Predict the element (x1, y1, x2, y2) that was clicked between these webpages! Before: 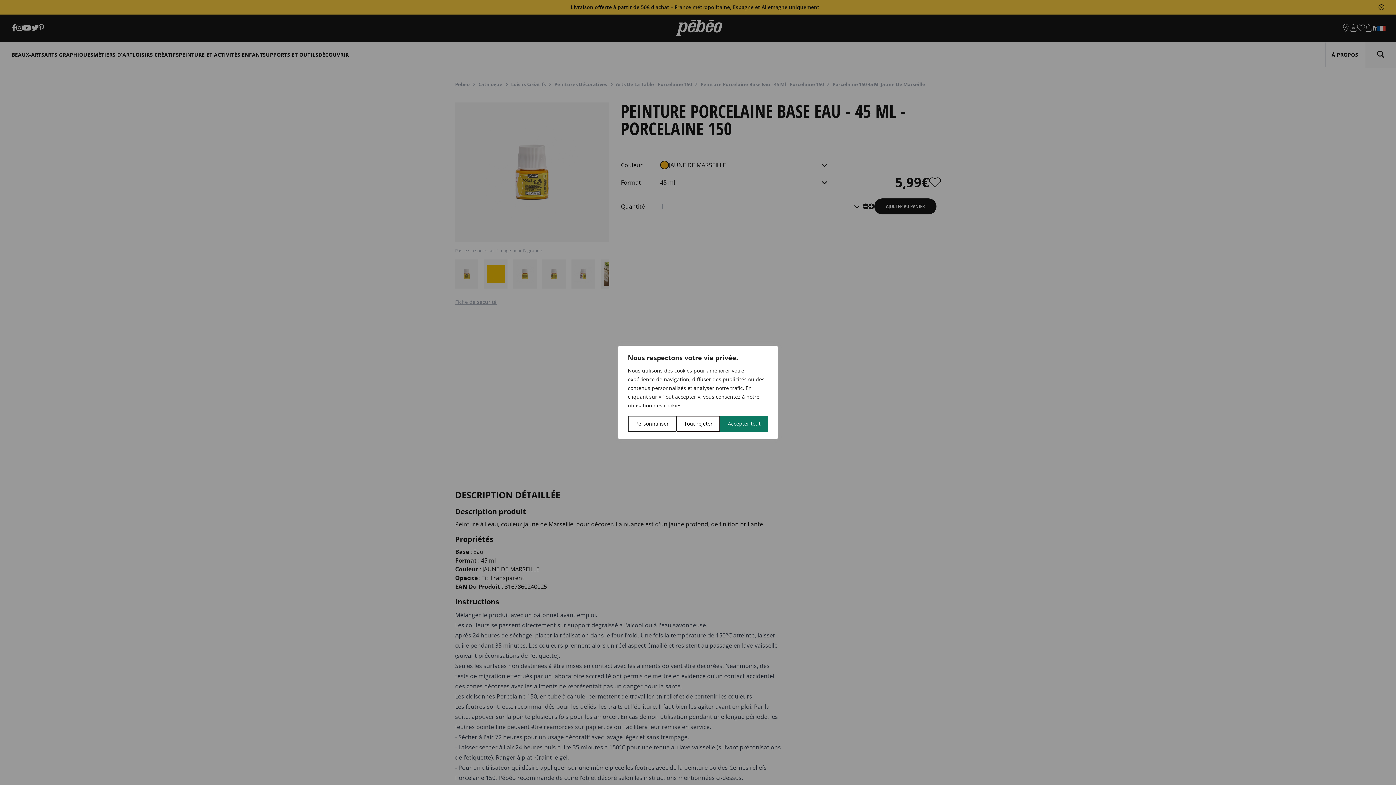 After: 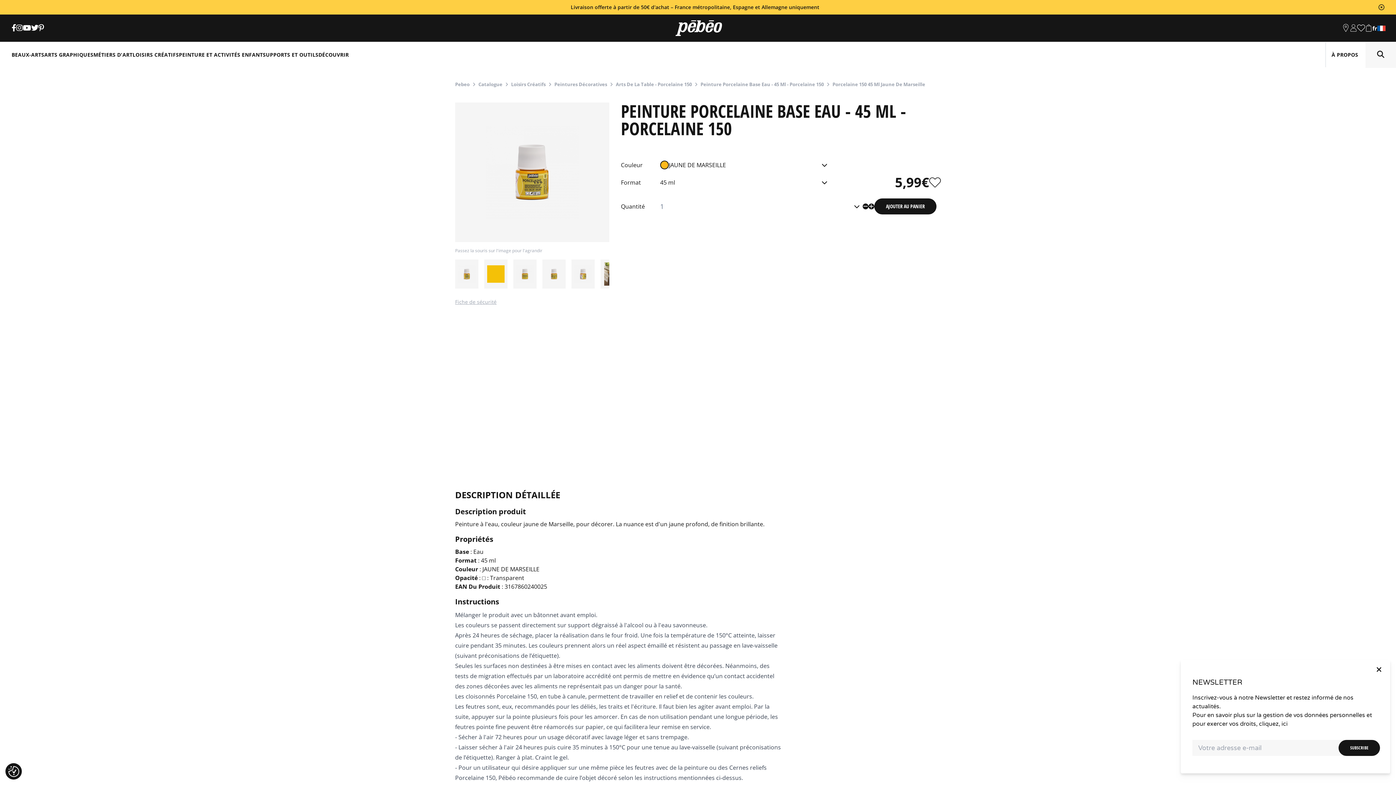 Action: bbox: (720, 416, 768, 432) label: Accepter tout